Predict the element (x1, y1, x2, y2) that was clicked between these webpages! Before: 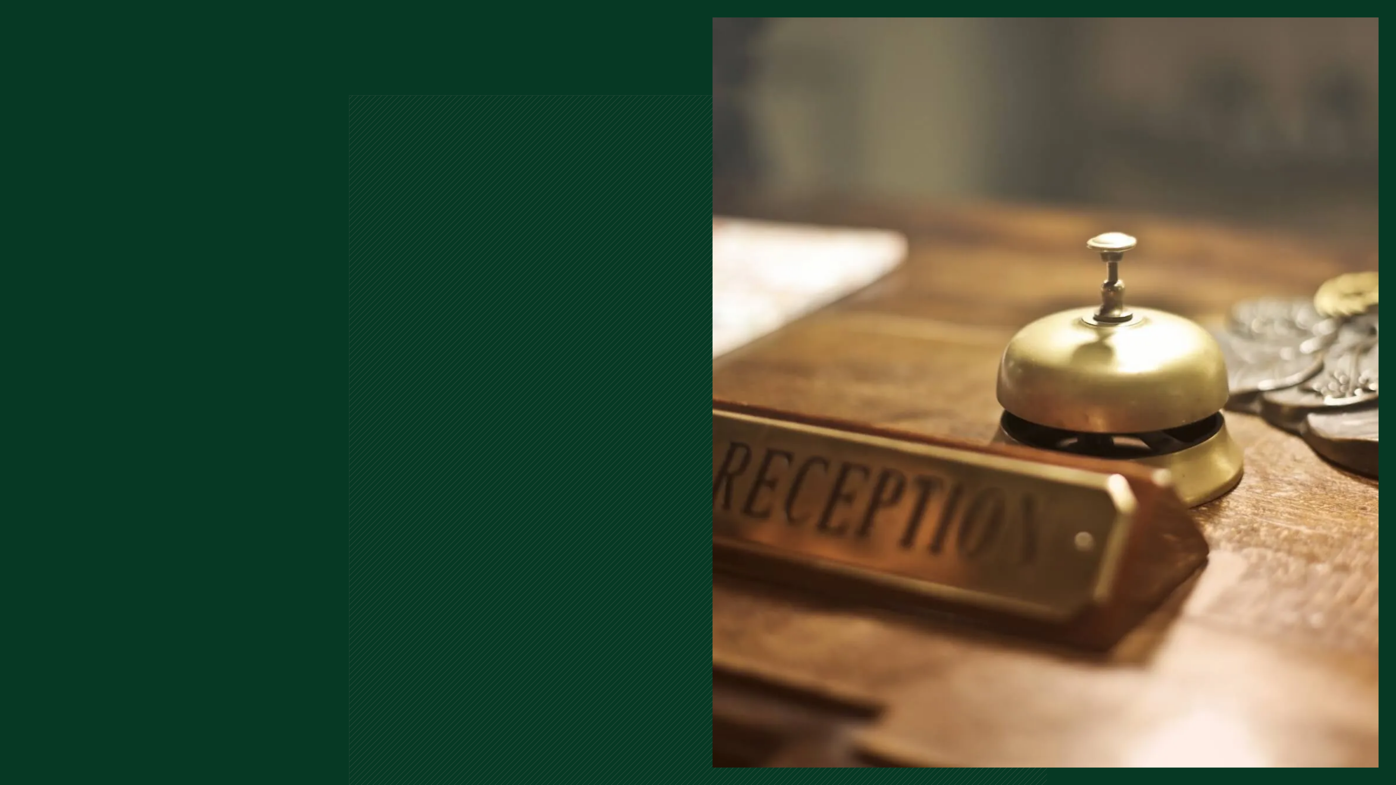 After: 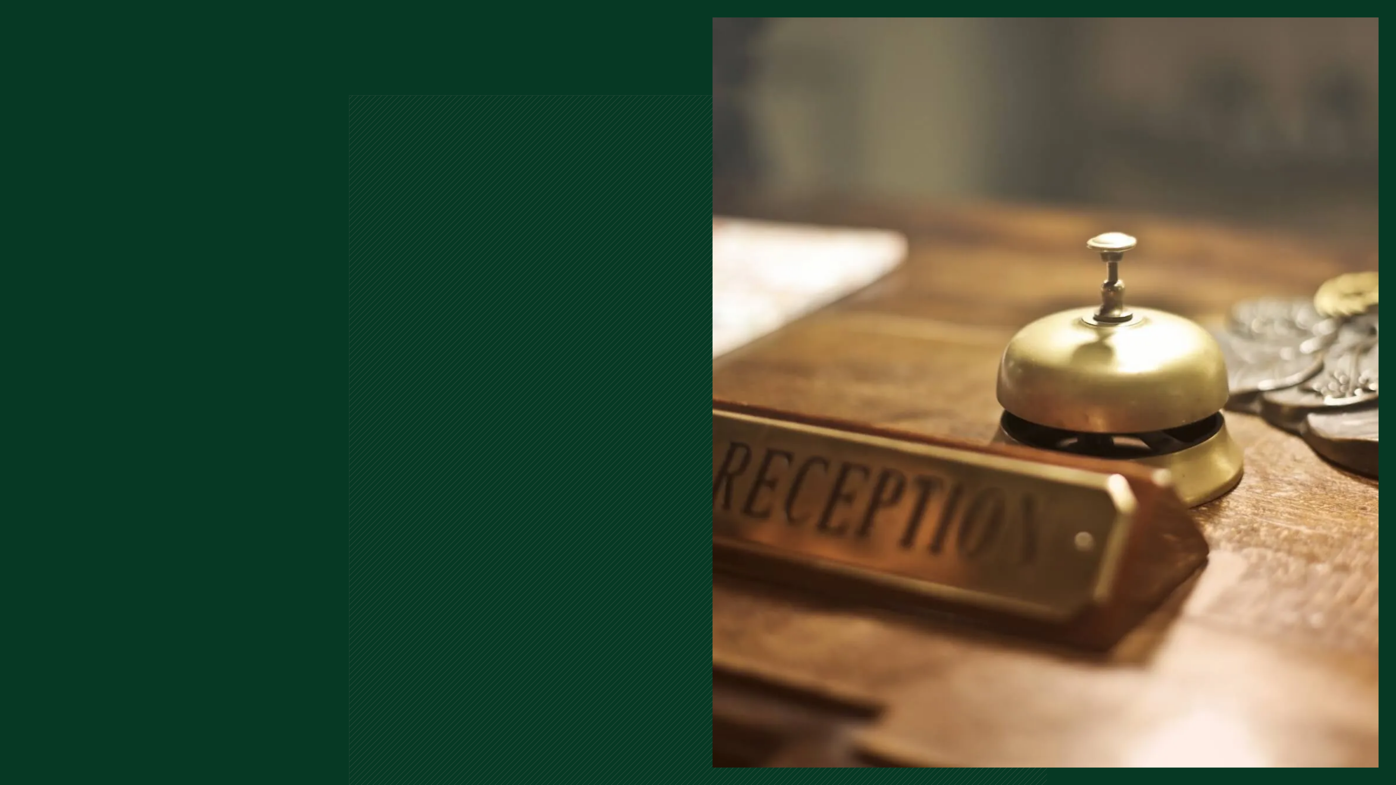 Action: bbox: (333, 400, 368, 447)